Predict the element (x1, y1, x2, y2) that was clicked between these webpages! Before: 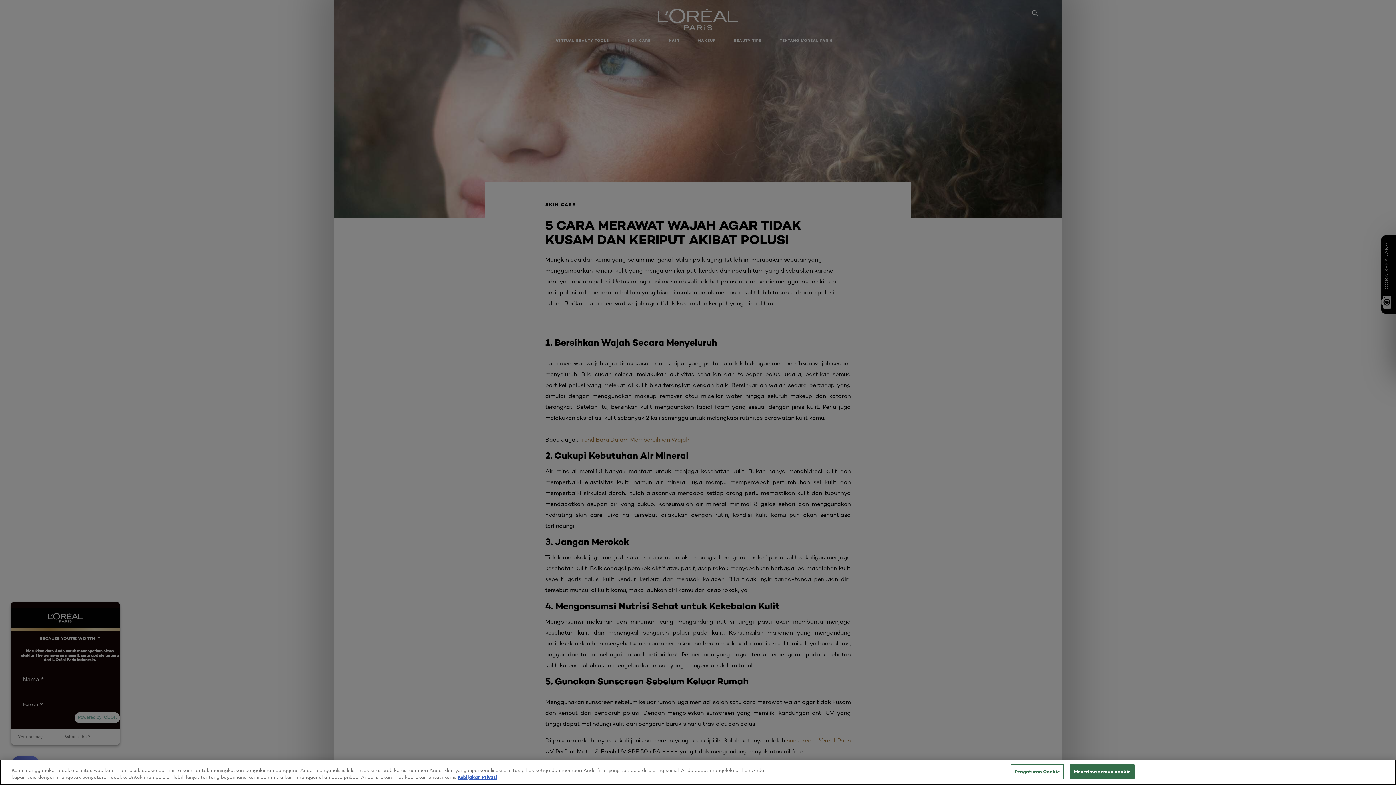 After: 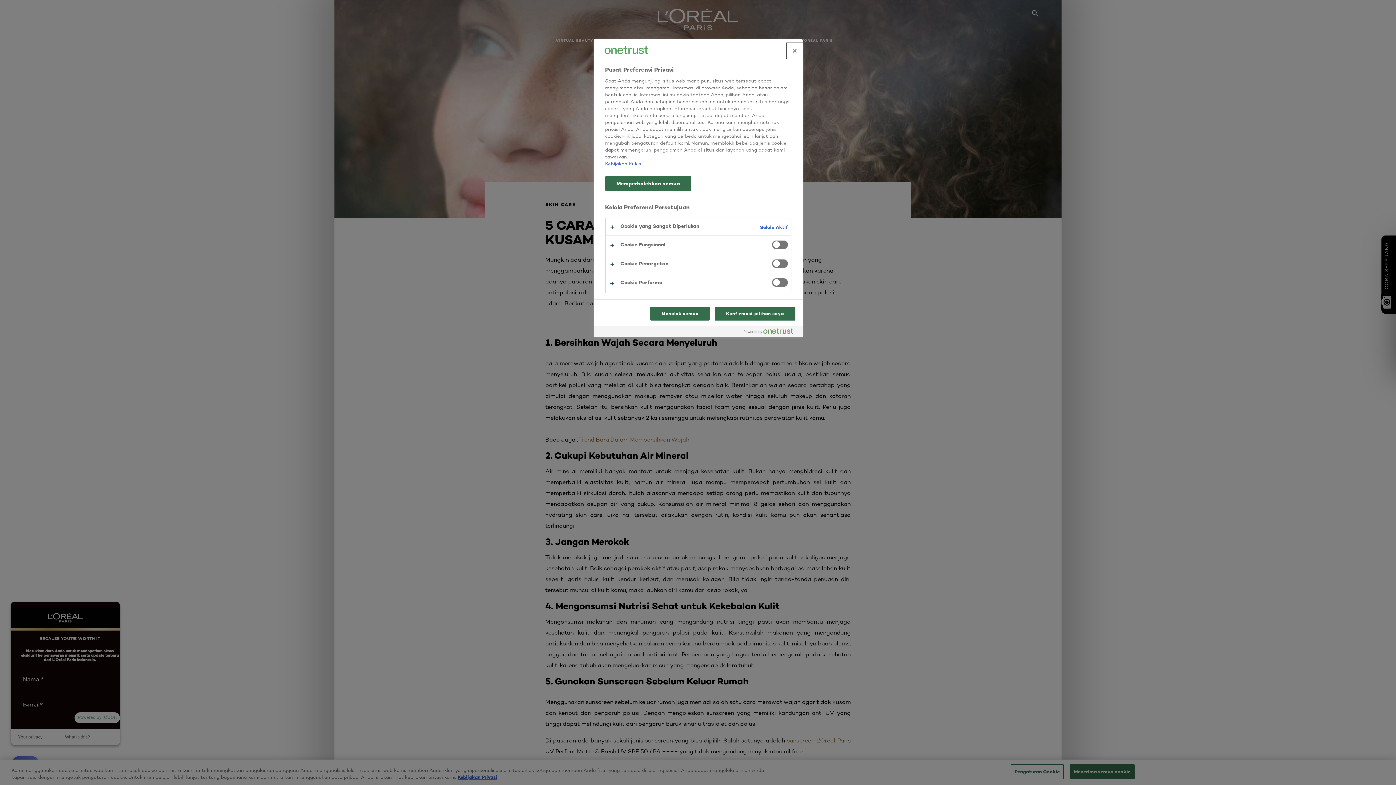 Action: label: Pengaturan Cookie bbox: (1010, 764, 1064, 779)